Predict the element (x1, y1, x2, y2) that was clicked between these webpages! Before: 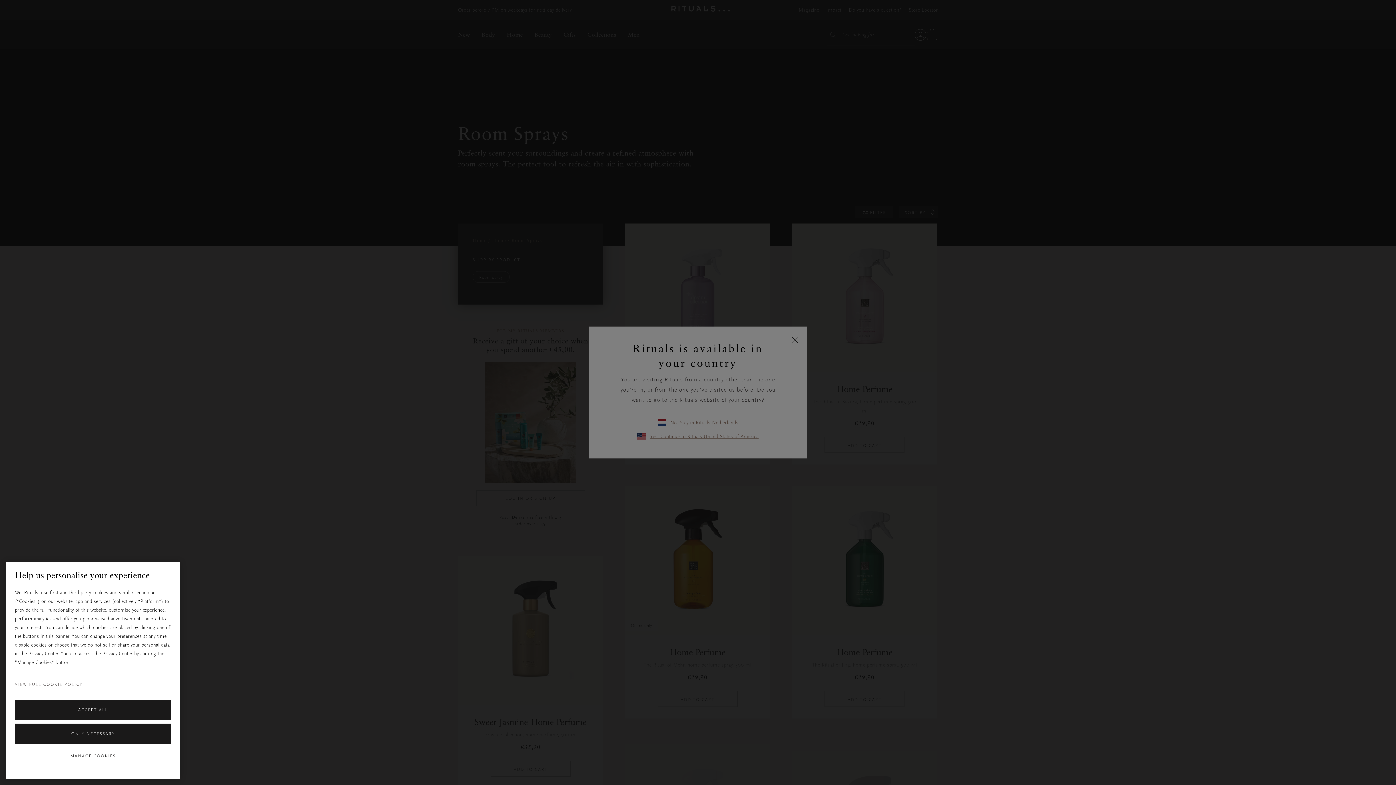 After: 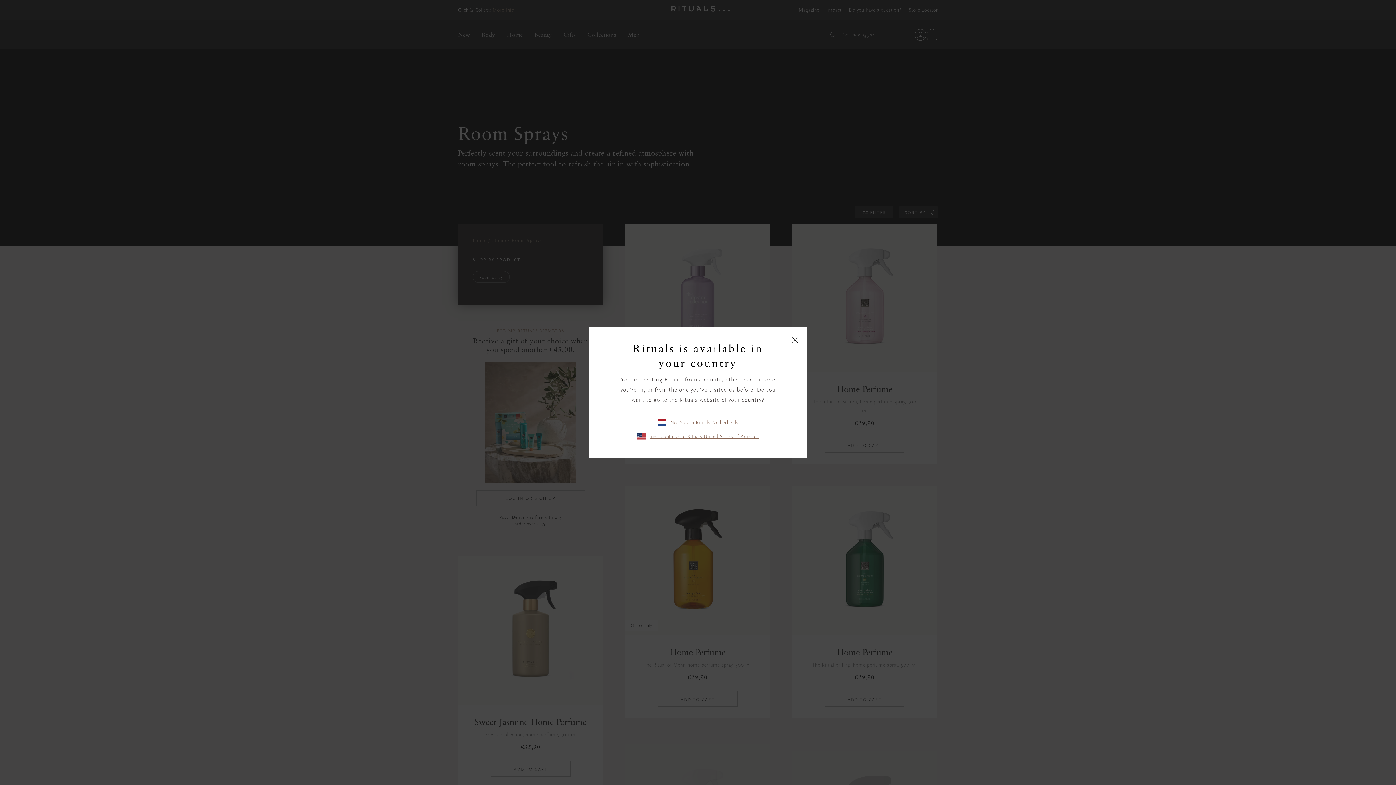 Action: label: ONLY NECESSARY bbox: (14, 723, 171, 744)